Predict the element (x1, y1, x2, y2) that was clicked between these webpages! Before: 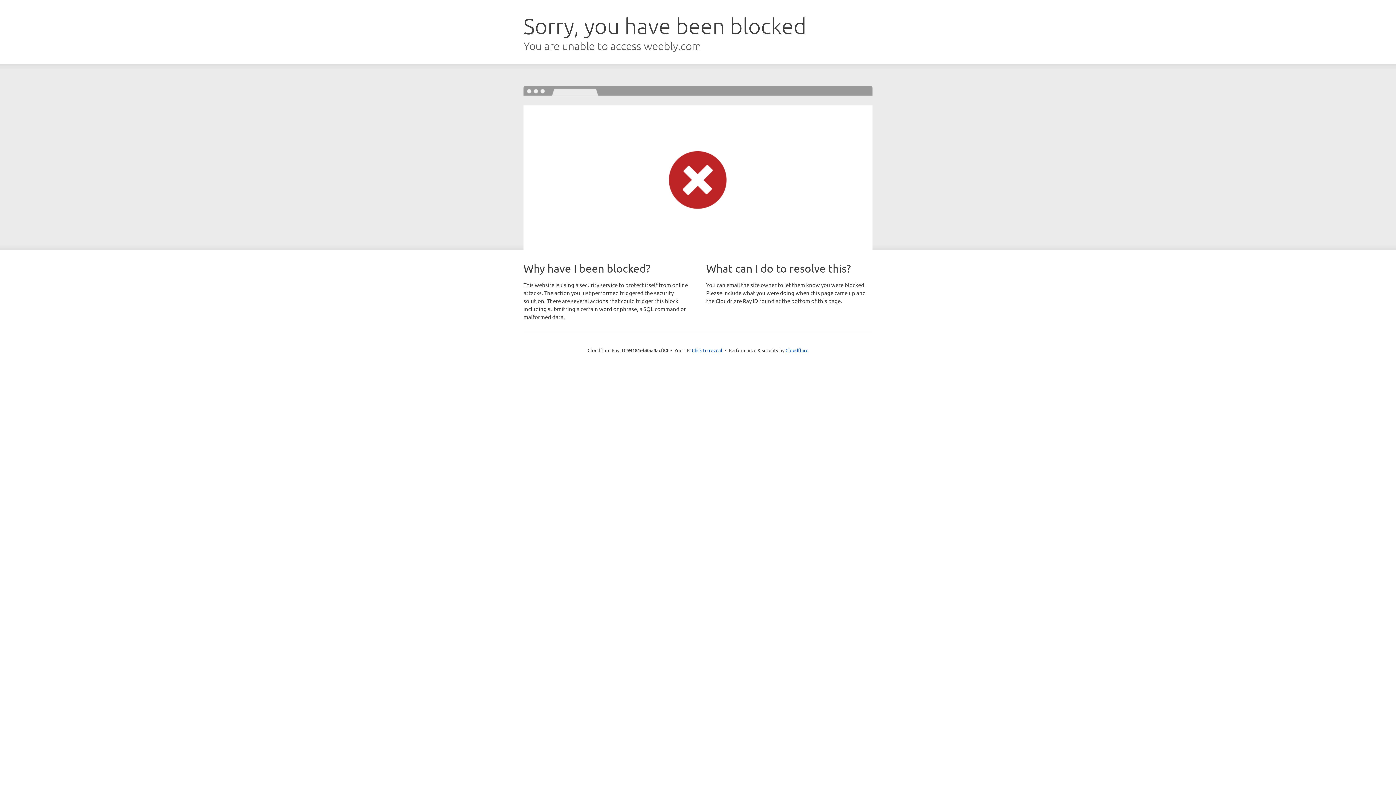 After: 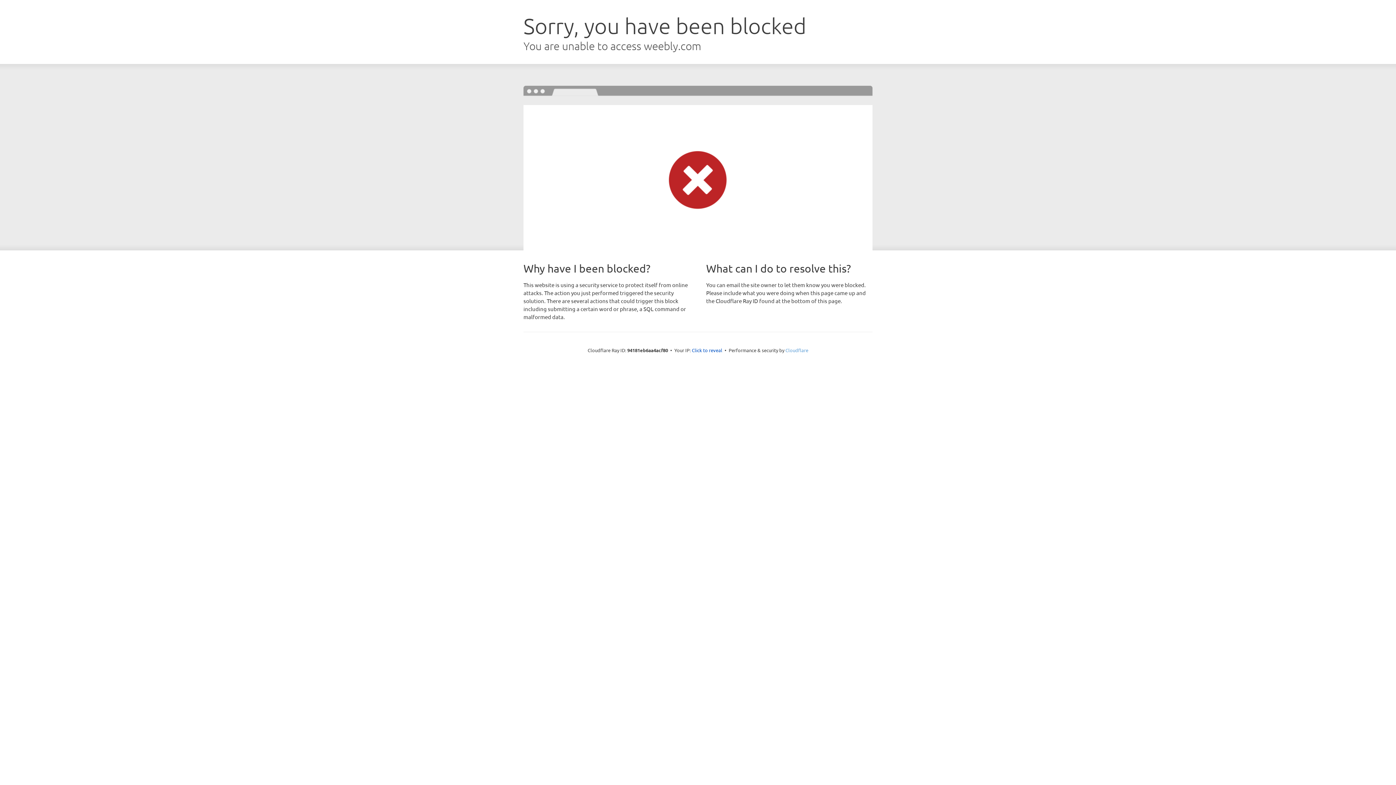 Action: bbox: (785, 347, 808, 353) label: Cloudflare